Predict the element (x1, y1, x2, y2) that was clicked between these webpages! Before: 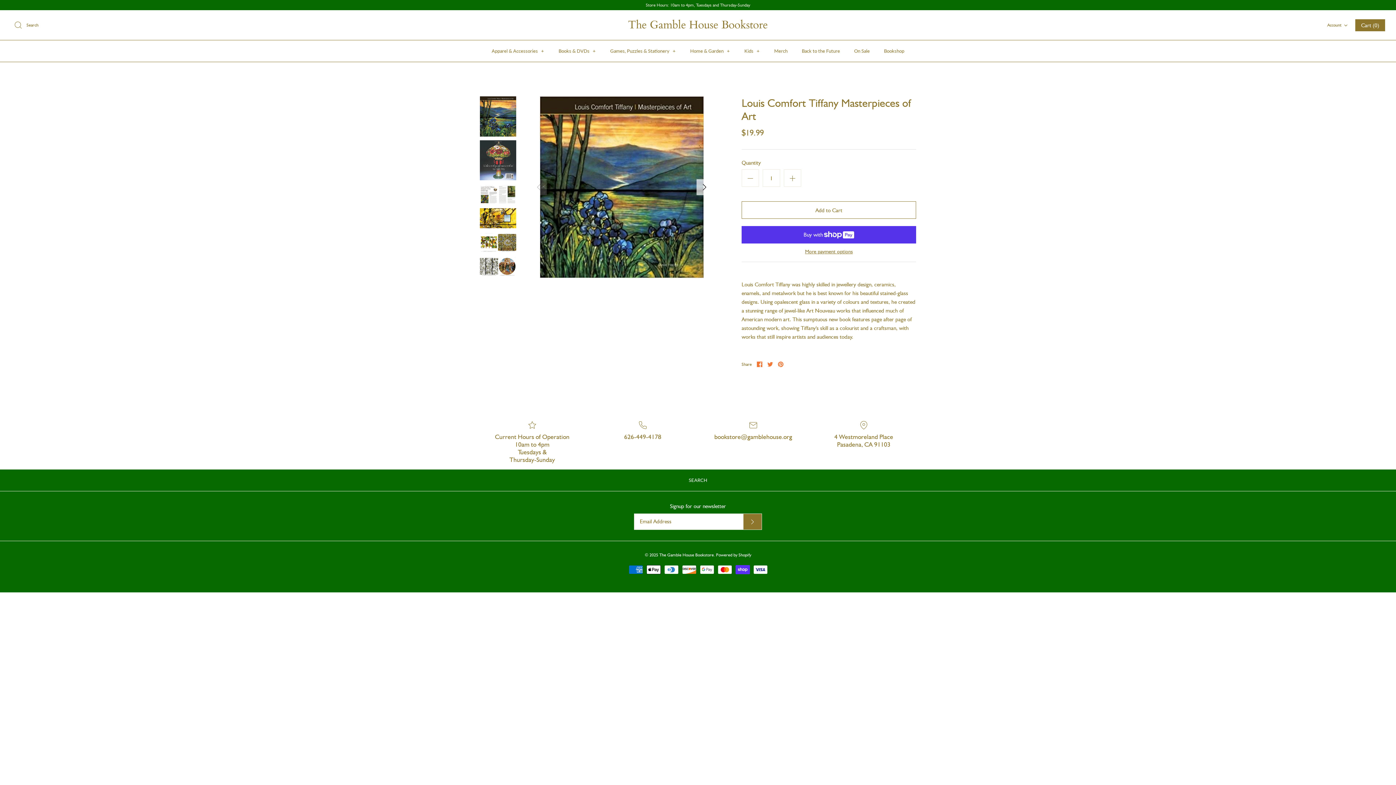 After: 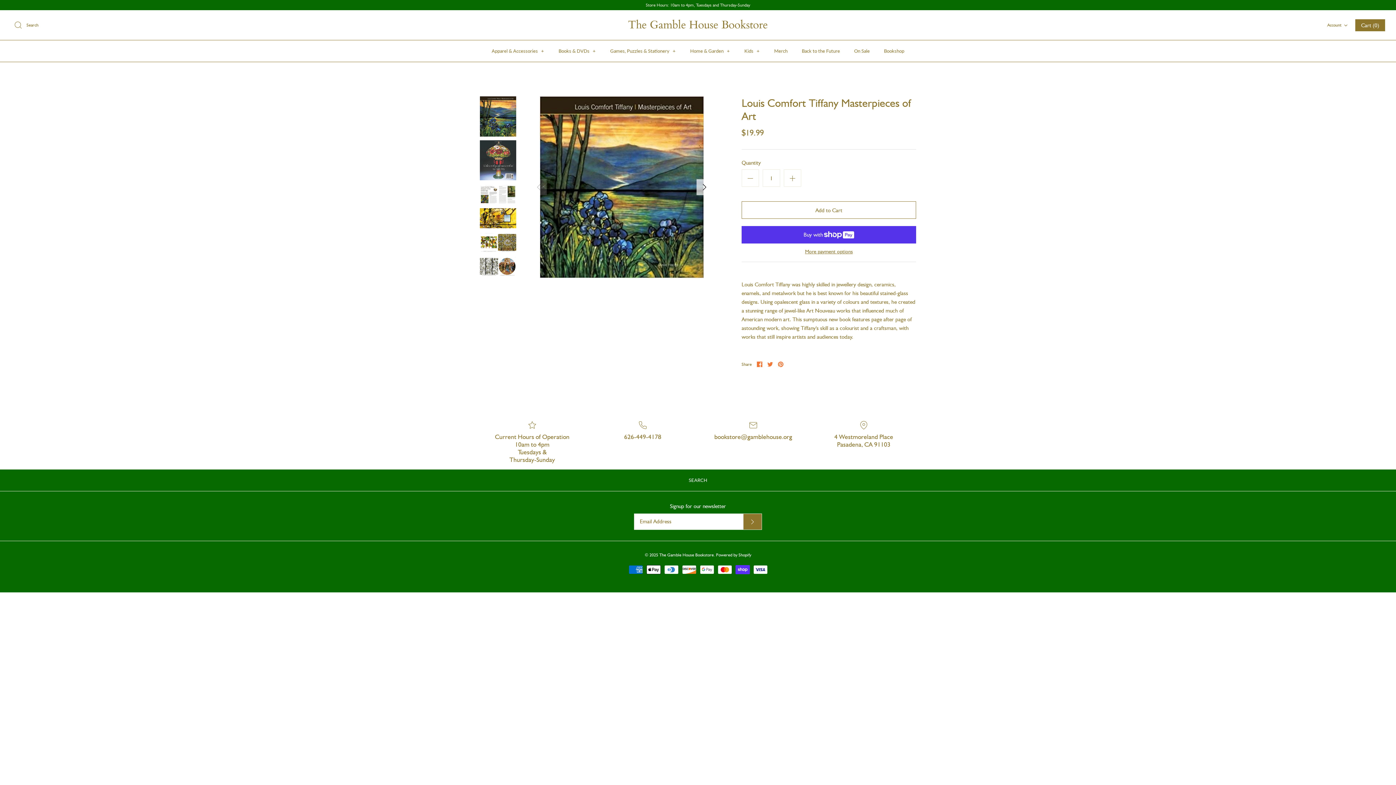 Action: bbox: (480, 96, 516, 136)